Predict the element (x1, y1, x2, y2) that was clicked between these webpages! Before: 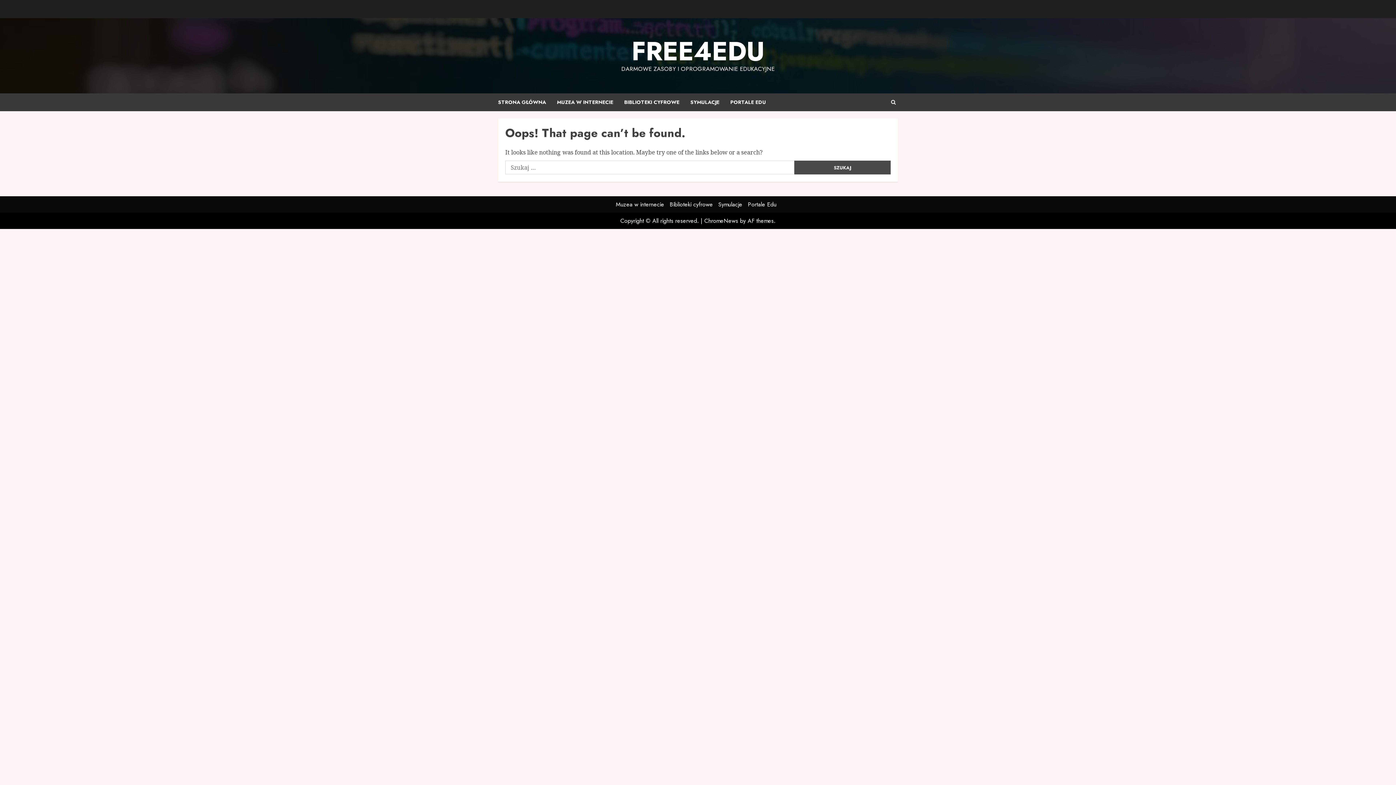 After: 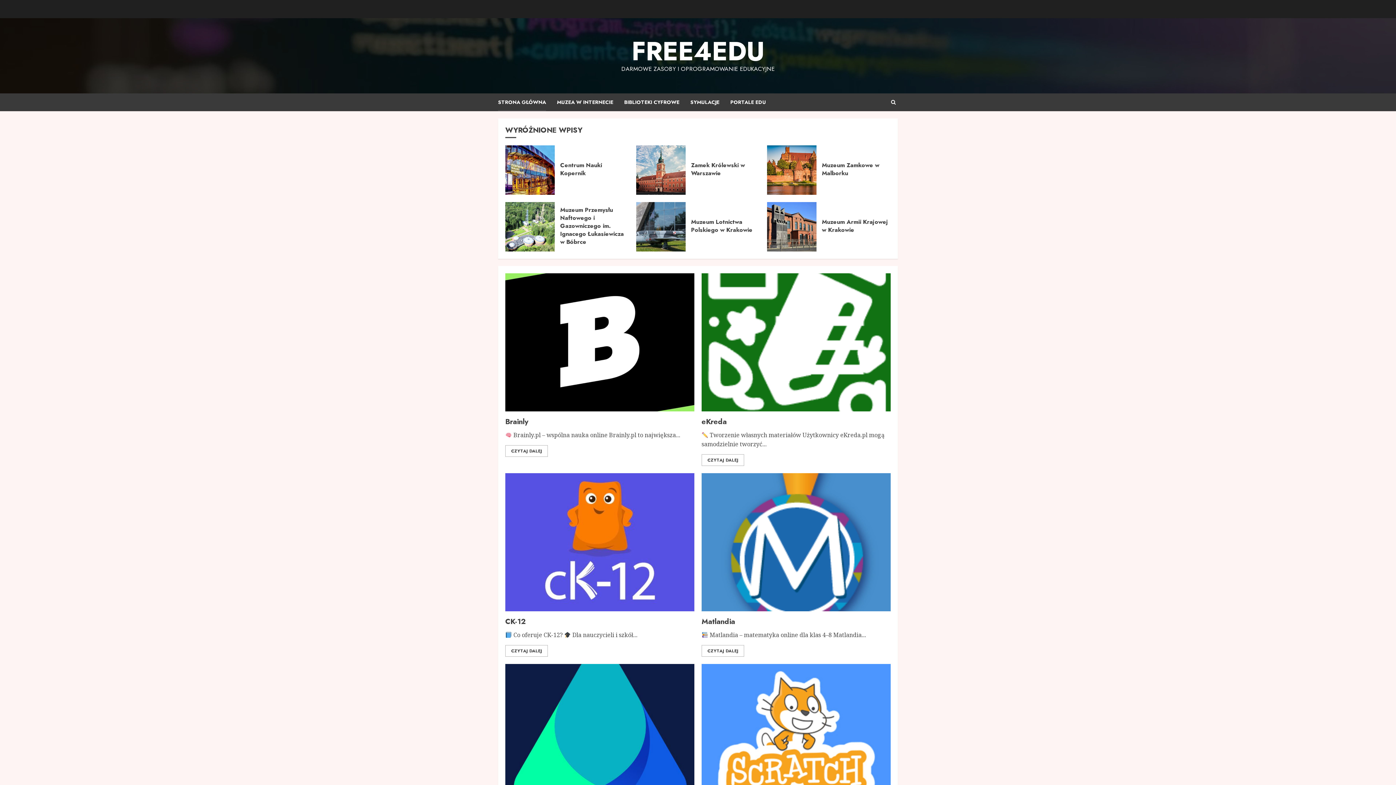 Action: label: STRONA GŁÓWNA bbox: (498, 93, 557, 111)